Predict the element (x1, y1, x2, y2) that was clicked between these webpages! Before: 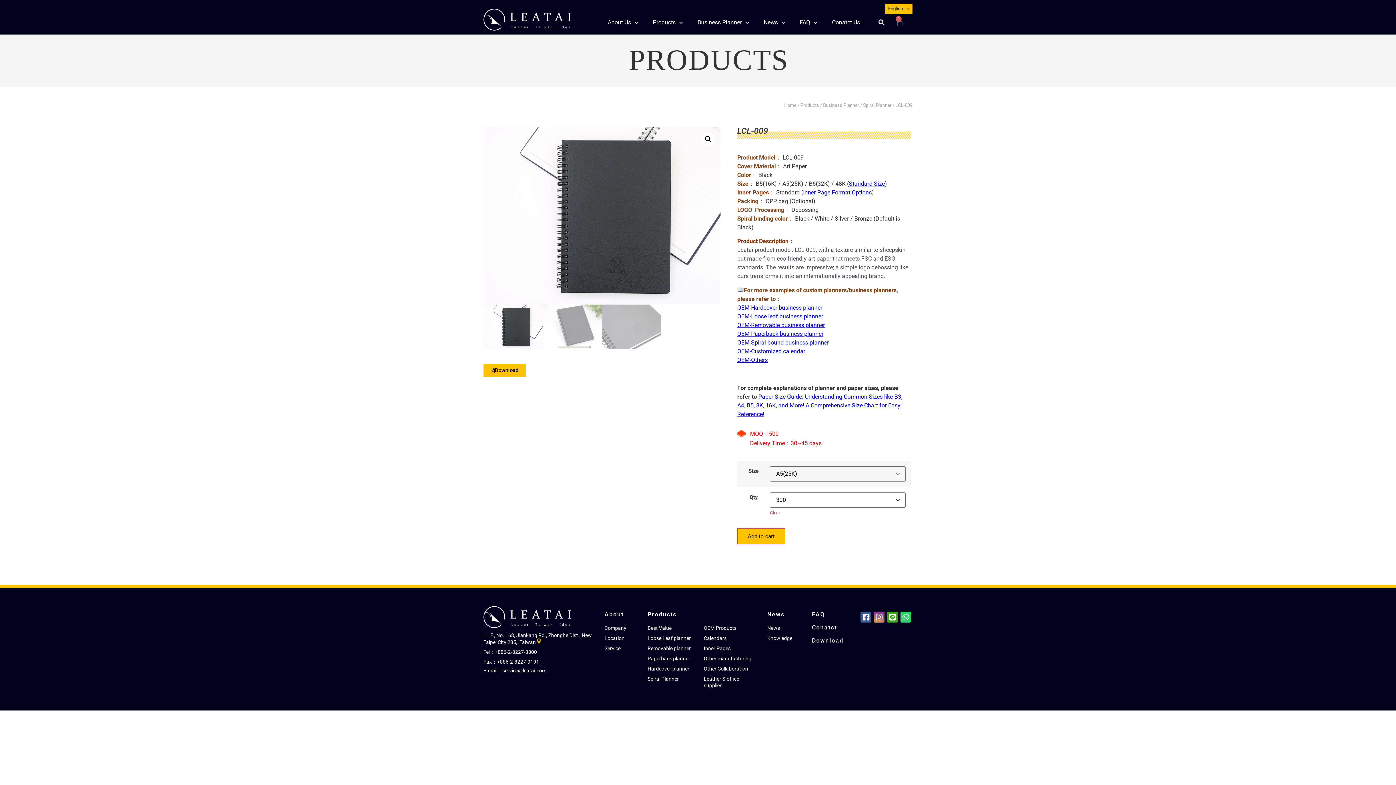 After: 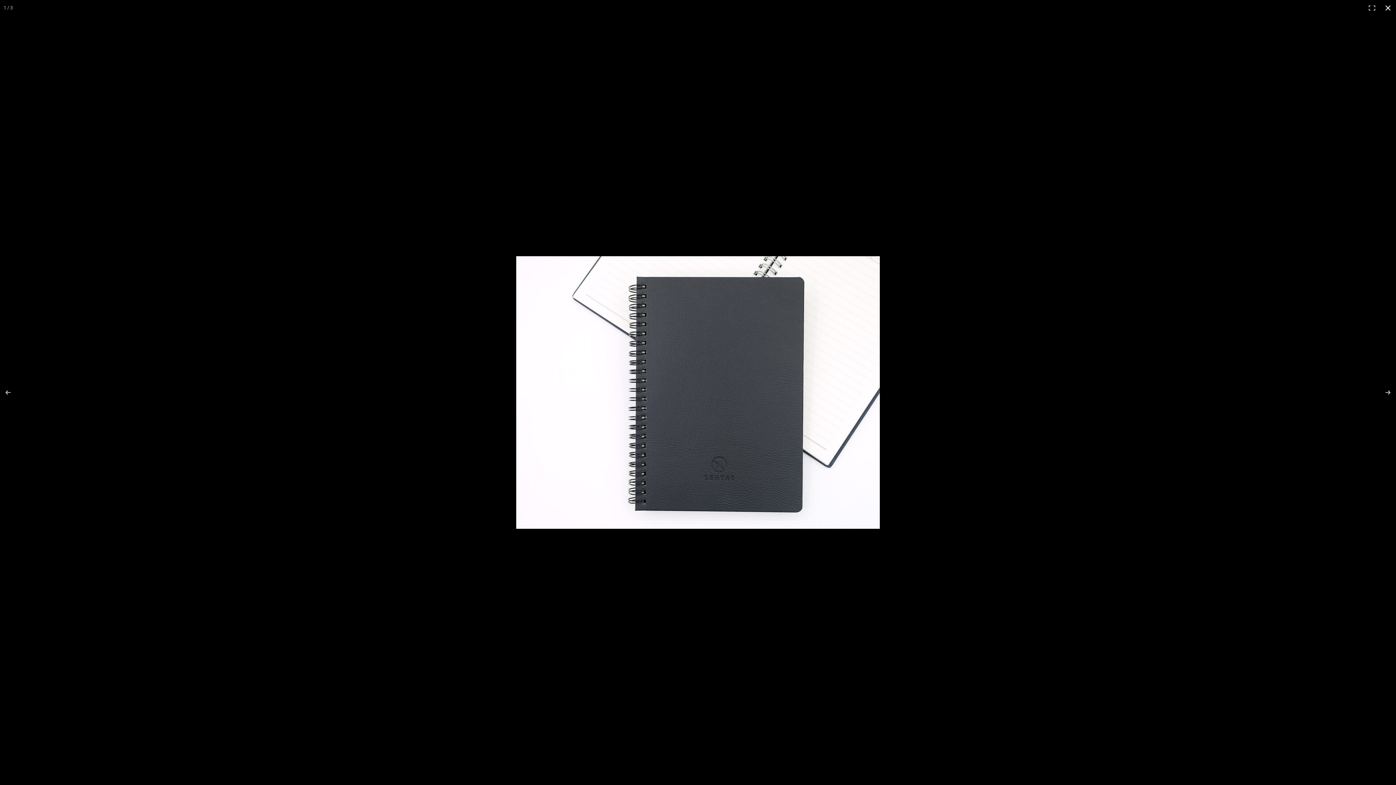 Action: bbox: (701, 132, 714, 145) label: View full-screen image gallery